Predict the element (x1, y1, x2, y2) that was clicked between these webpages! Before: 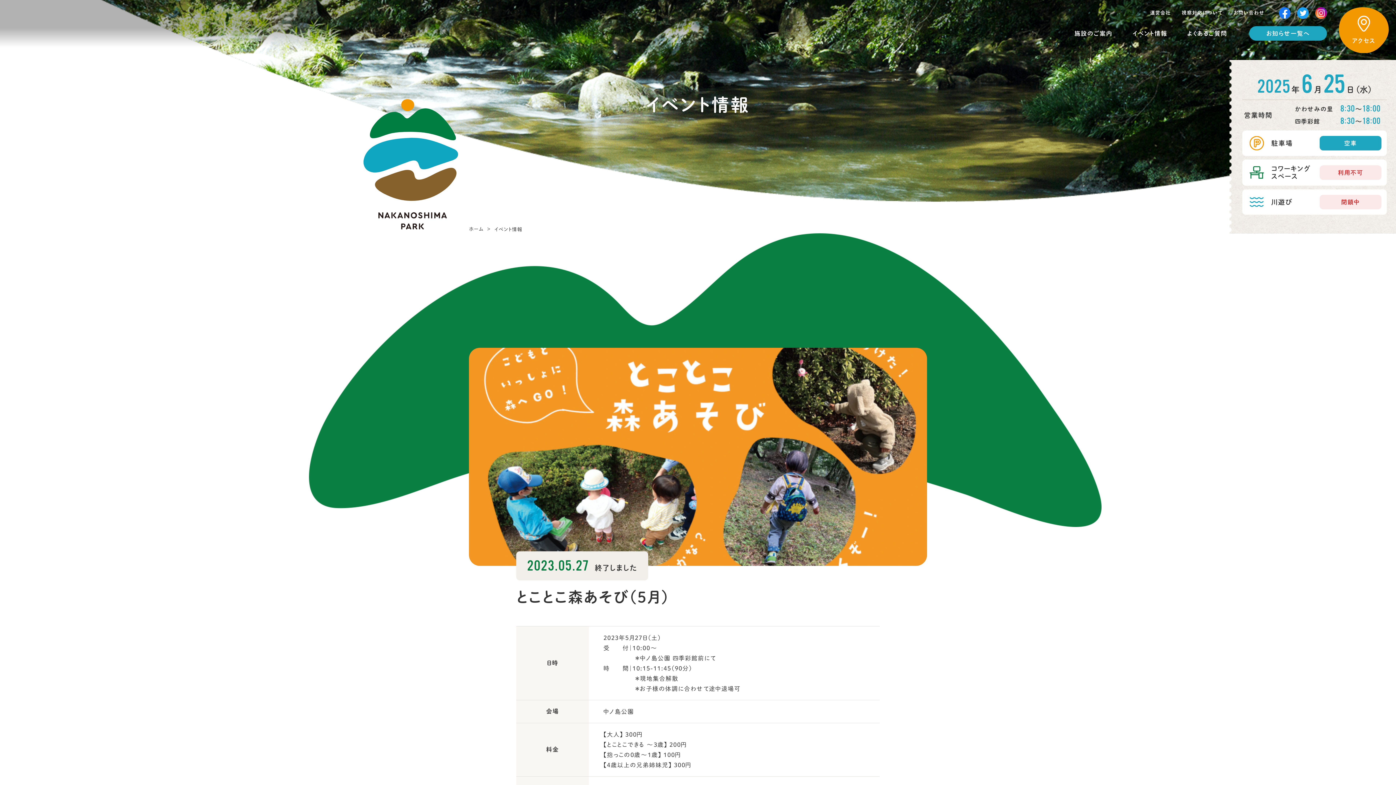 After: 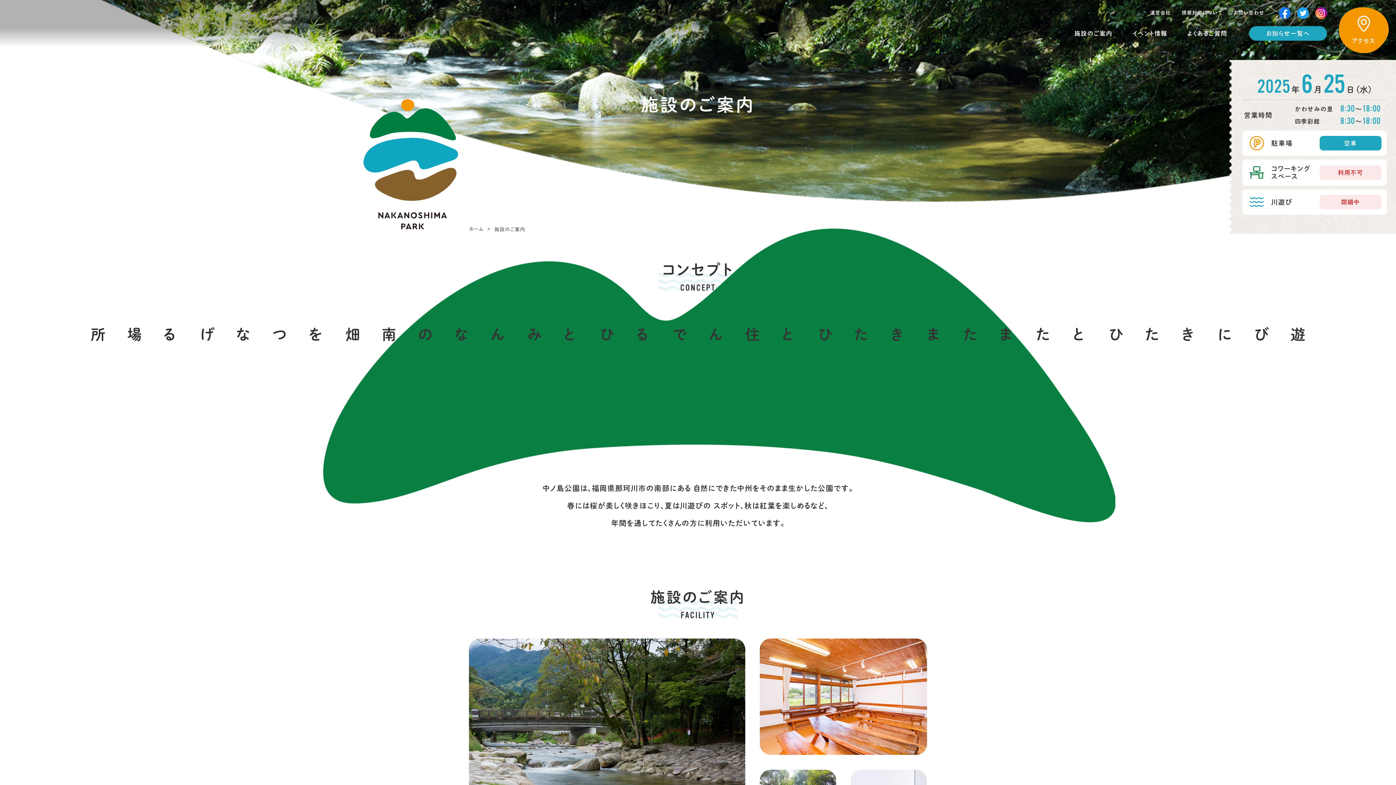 Action: bbox: (1074, 30, 1112, 36) label: 施設のご案内